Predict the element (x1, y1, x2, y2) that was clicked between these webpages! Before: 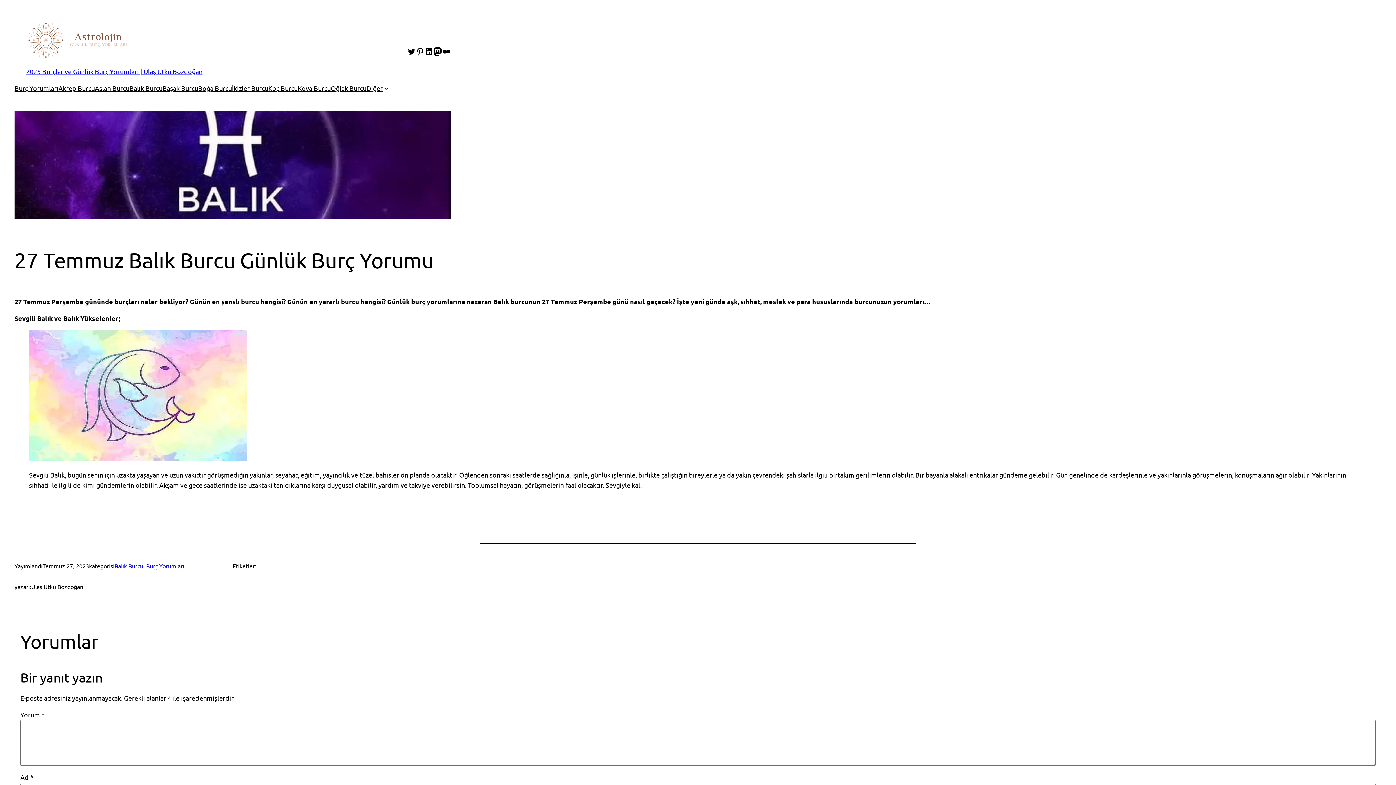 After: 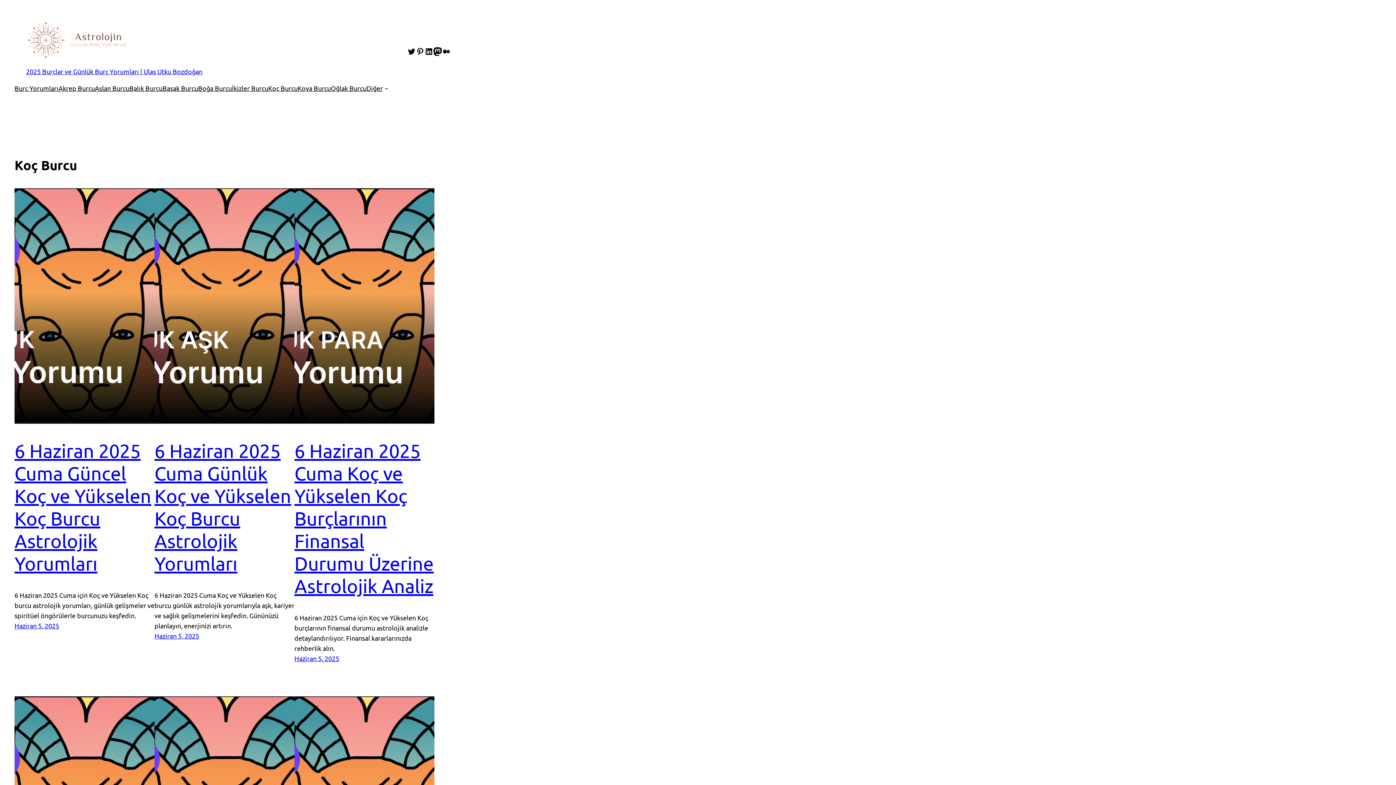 Action: bbox: (268, 83, 297, 93) label: Koç Burcu